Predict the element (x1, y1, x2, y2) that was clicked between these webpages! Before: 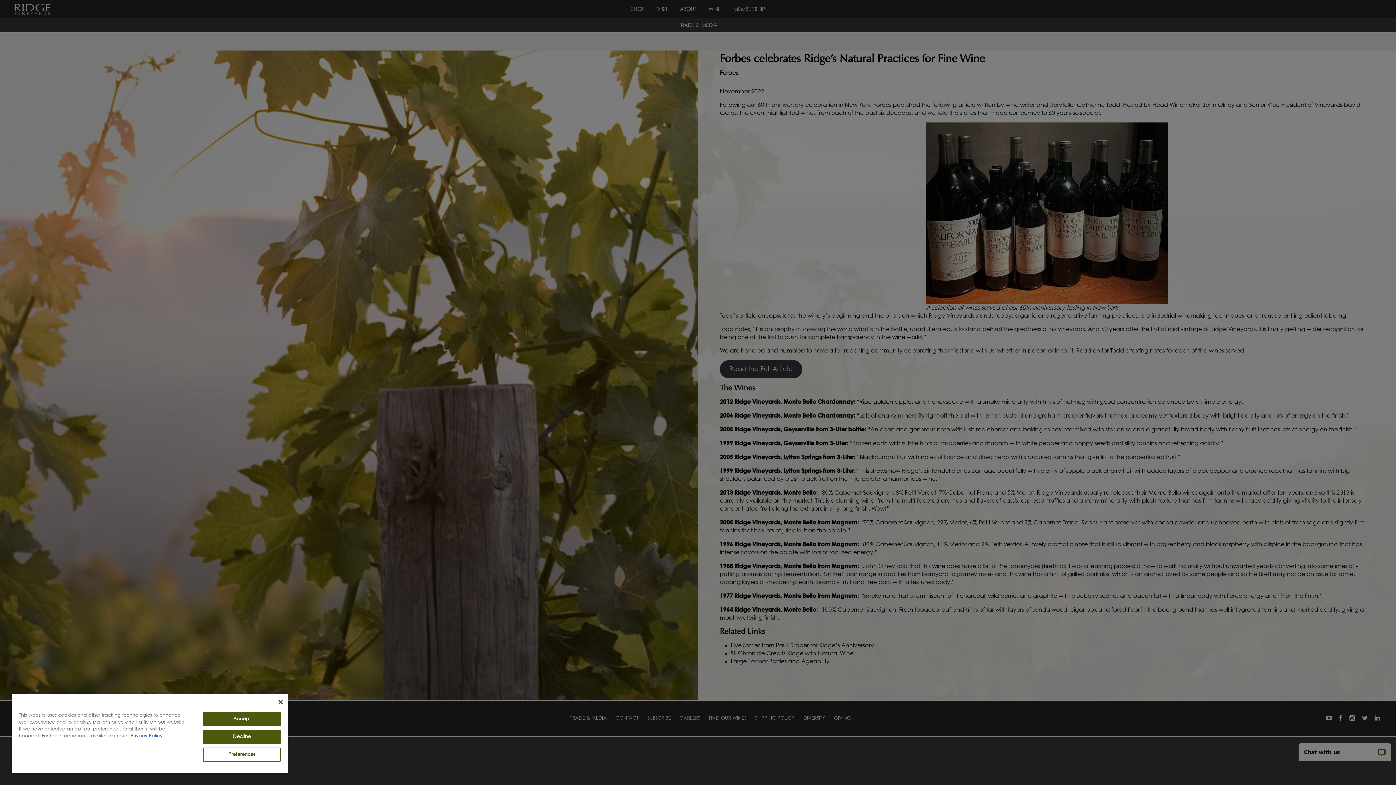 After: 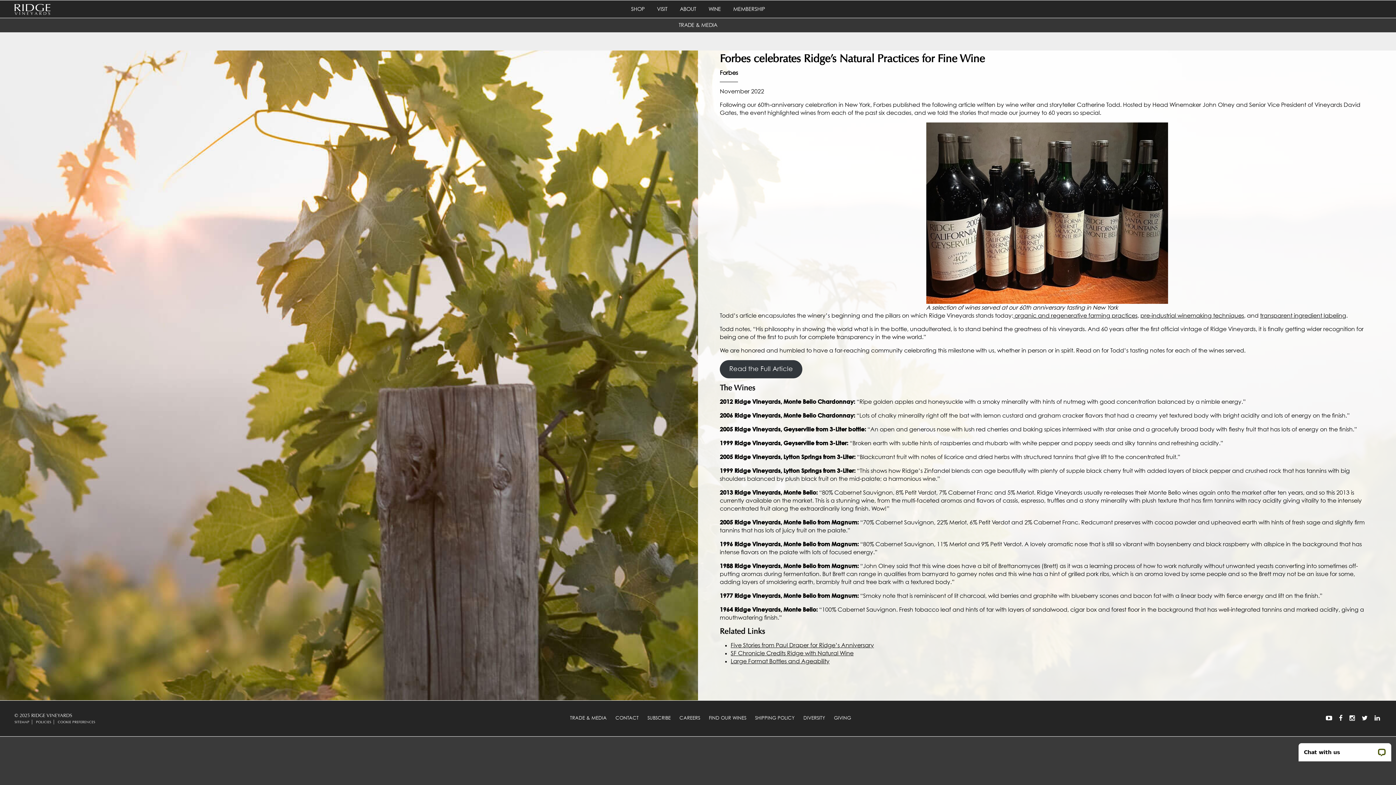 Action: bbox: (203, 730, 280, 744) label: Decline